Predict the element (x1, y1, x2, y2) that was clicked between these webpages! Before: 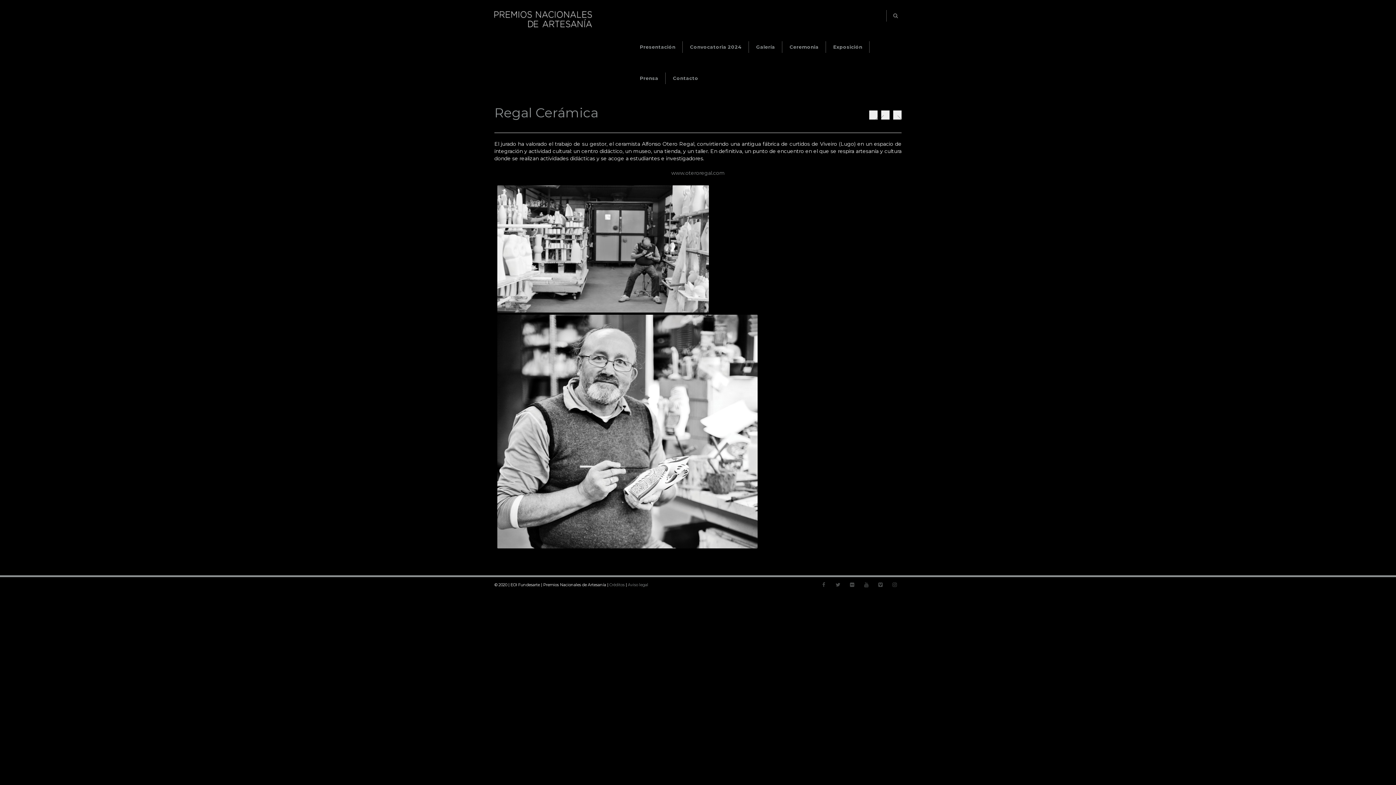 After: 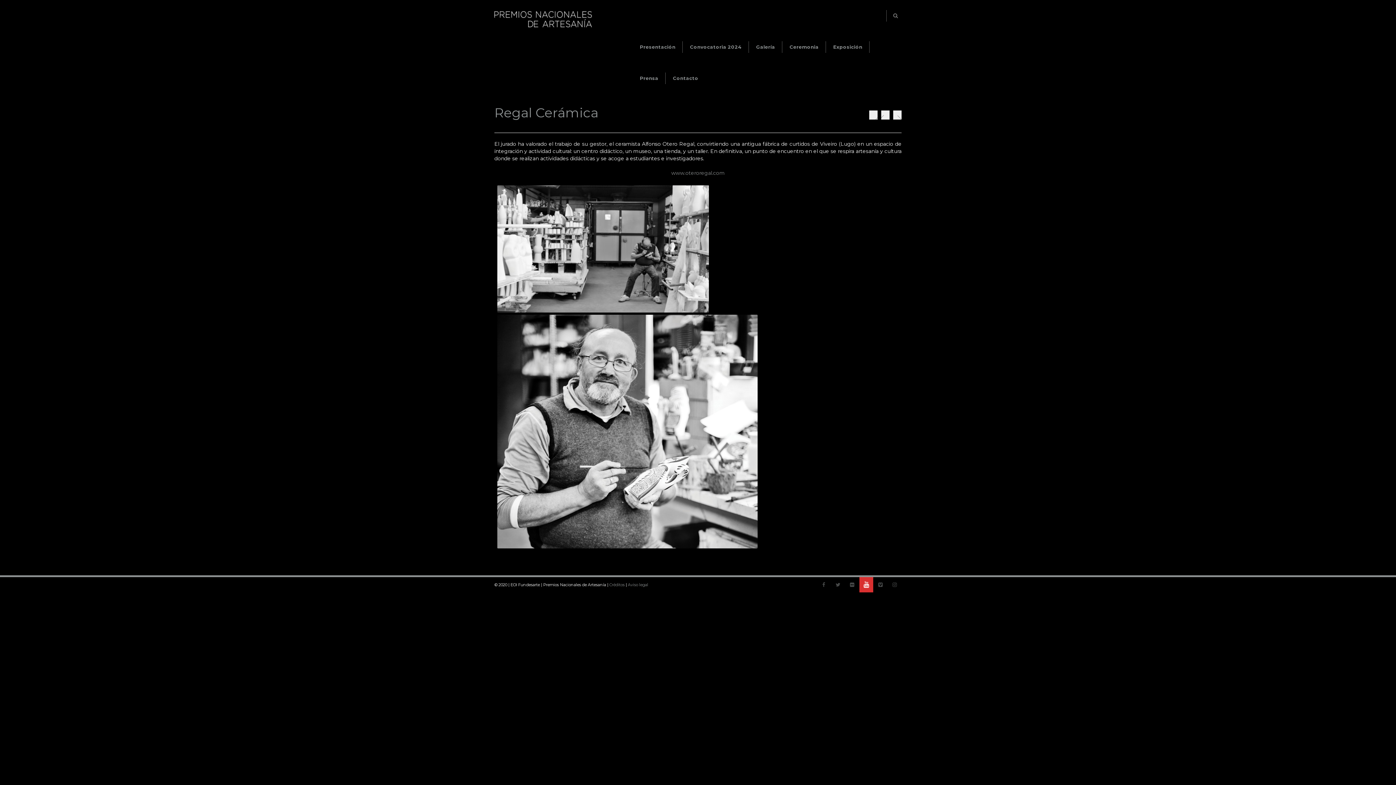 Action: bbox: (859, 577, 873, 592)